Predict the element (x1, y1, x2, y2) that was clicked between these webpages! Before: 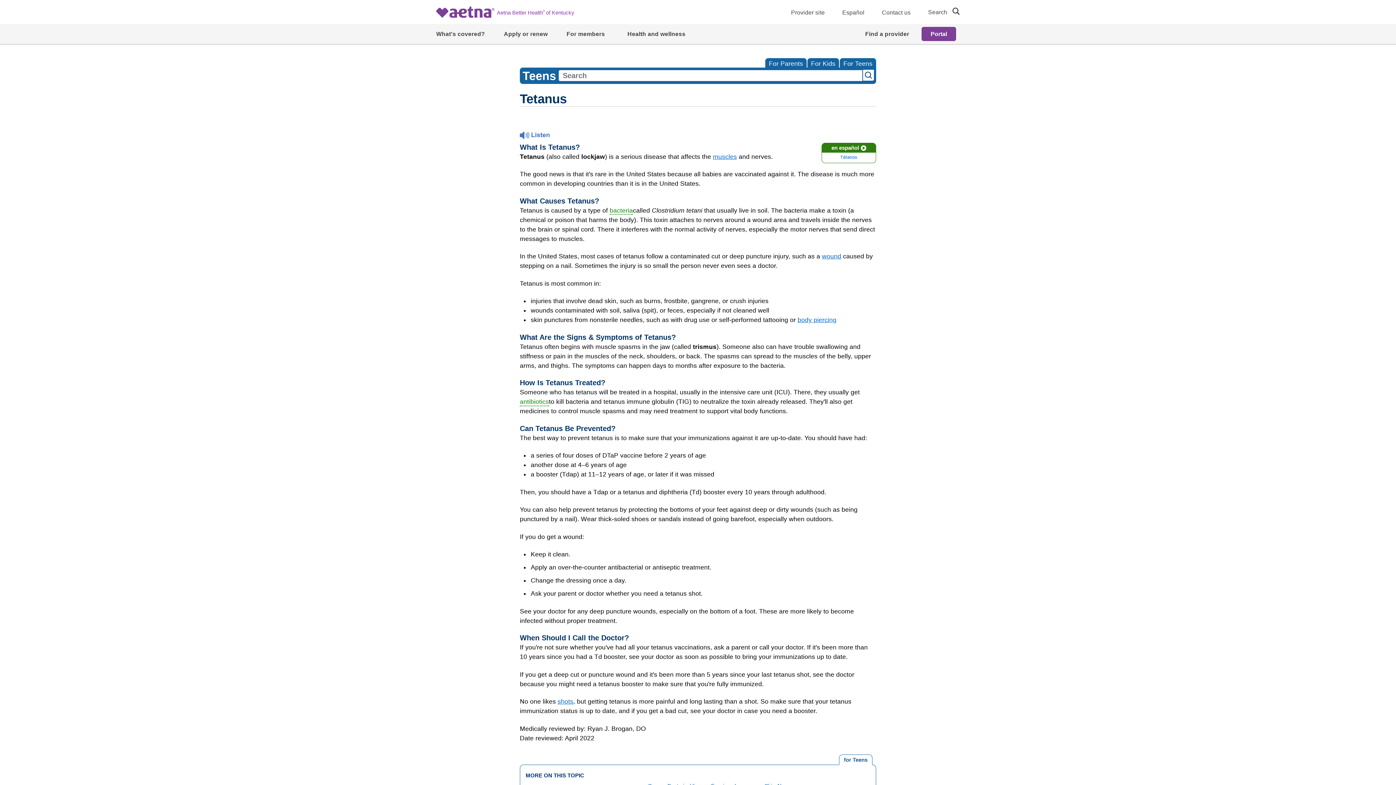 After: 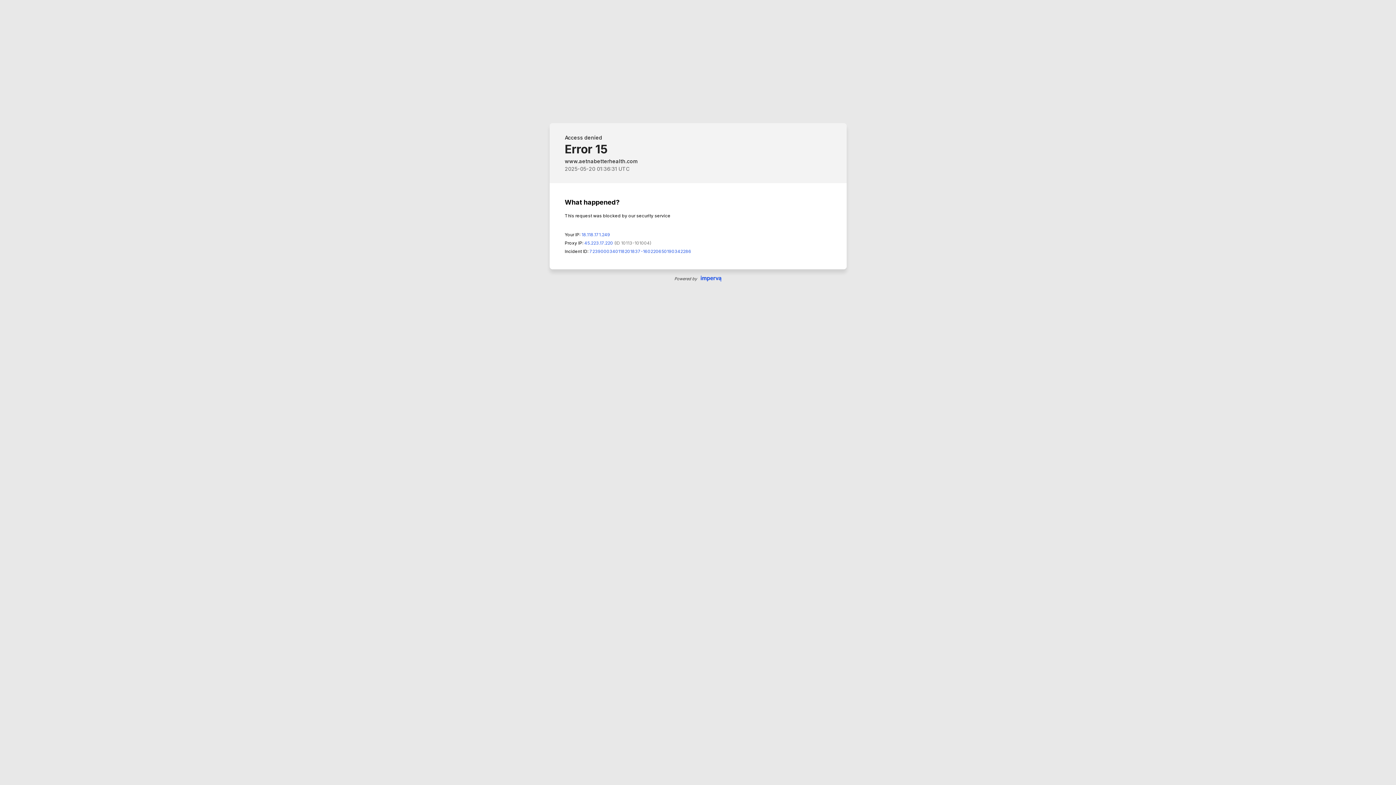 Action: bbox: (436, 0, 574, 24) label:  
logo
Aetna Better Health® of Kentucky